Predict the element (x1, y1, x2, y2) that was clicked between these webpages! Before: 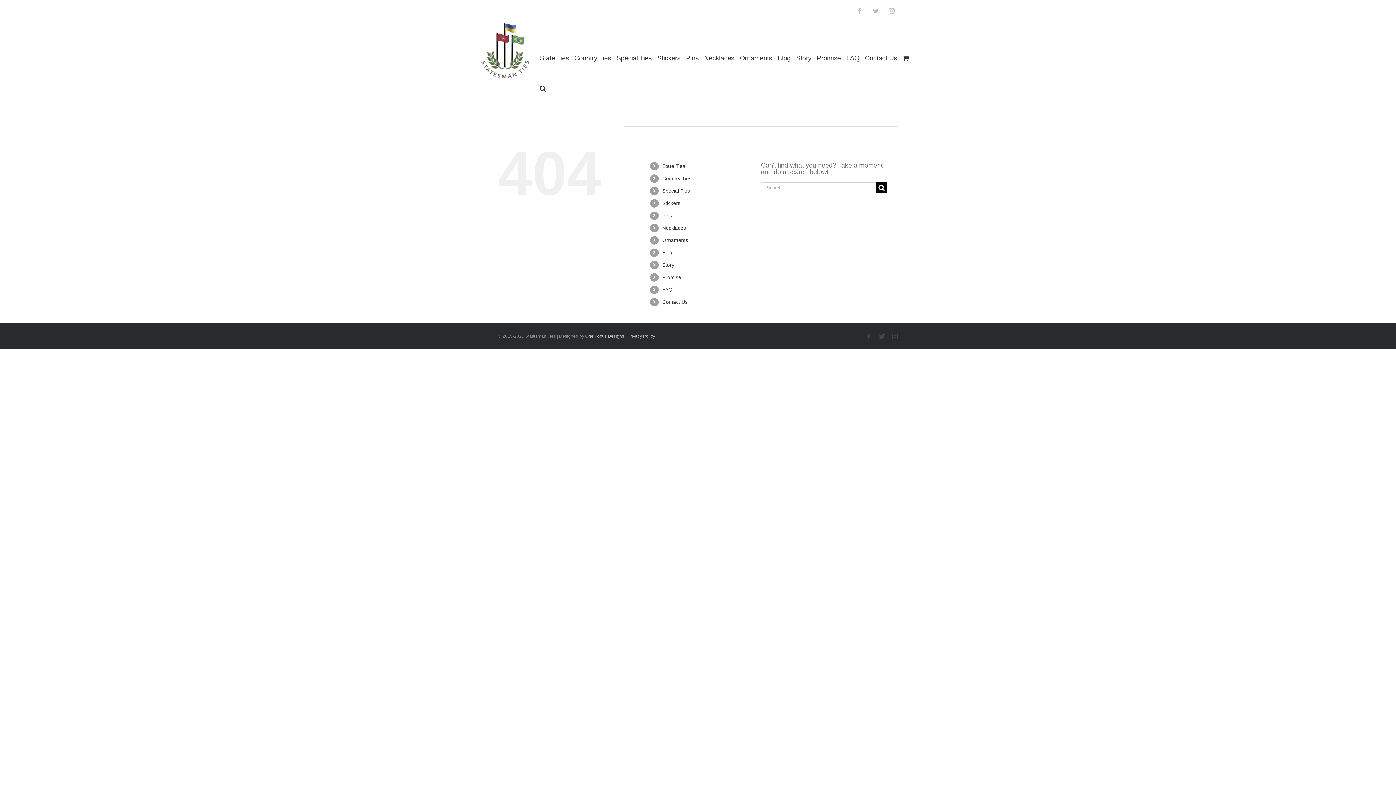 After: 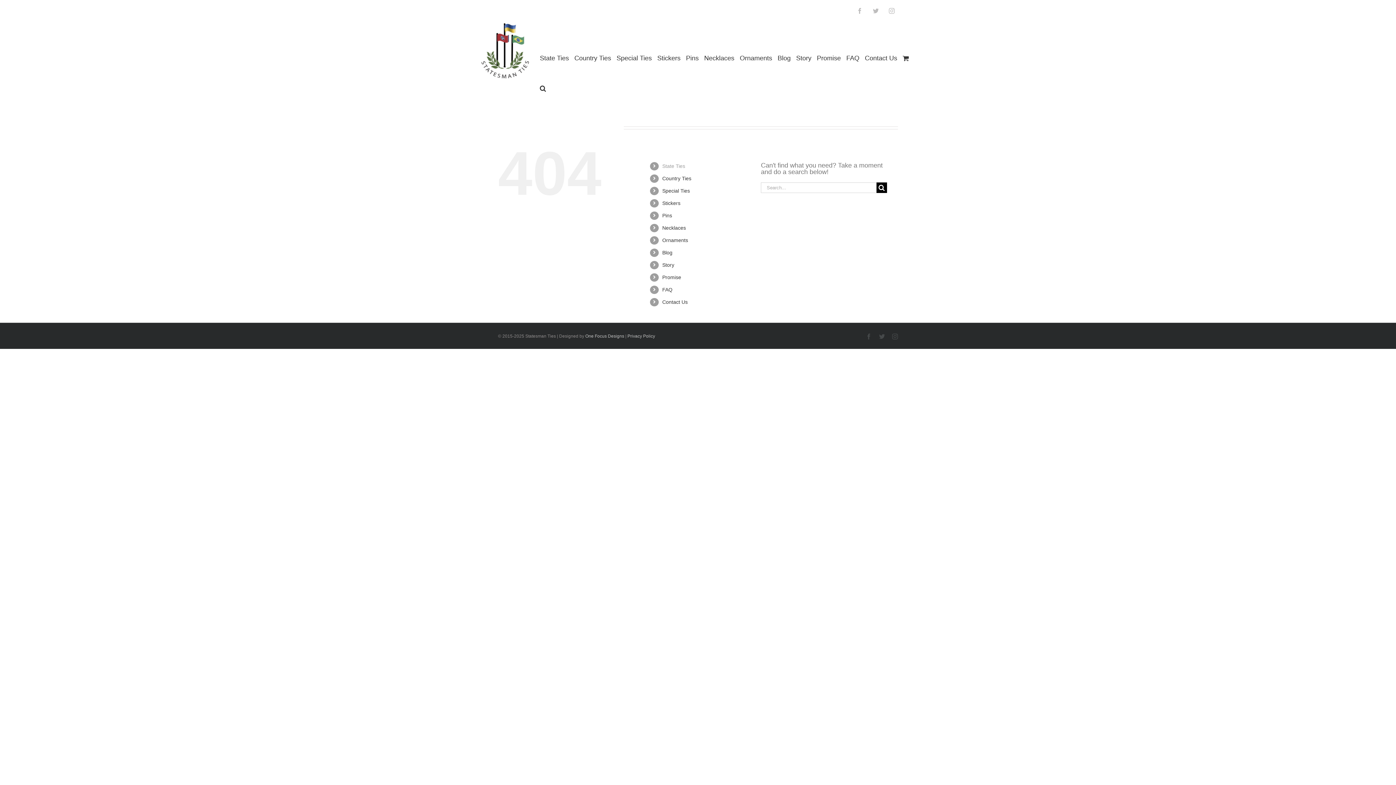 Action: label: State Ties bbox: (662, 163, 685, 168)